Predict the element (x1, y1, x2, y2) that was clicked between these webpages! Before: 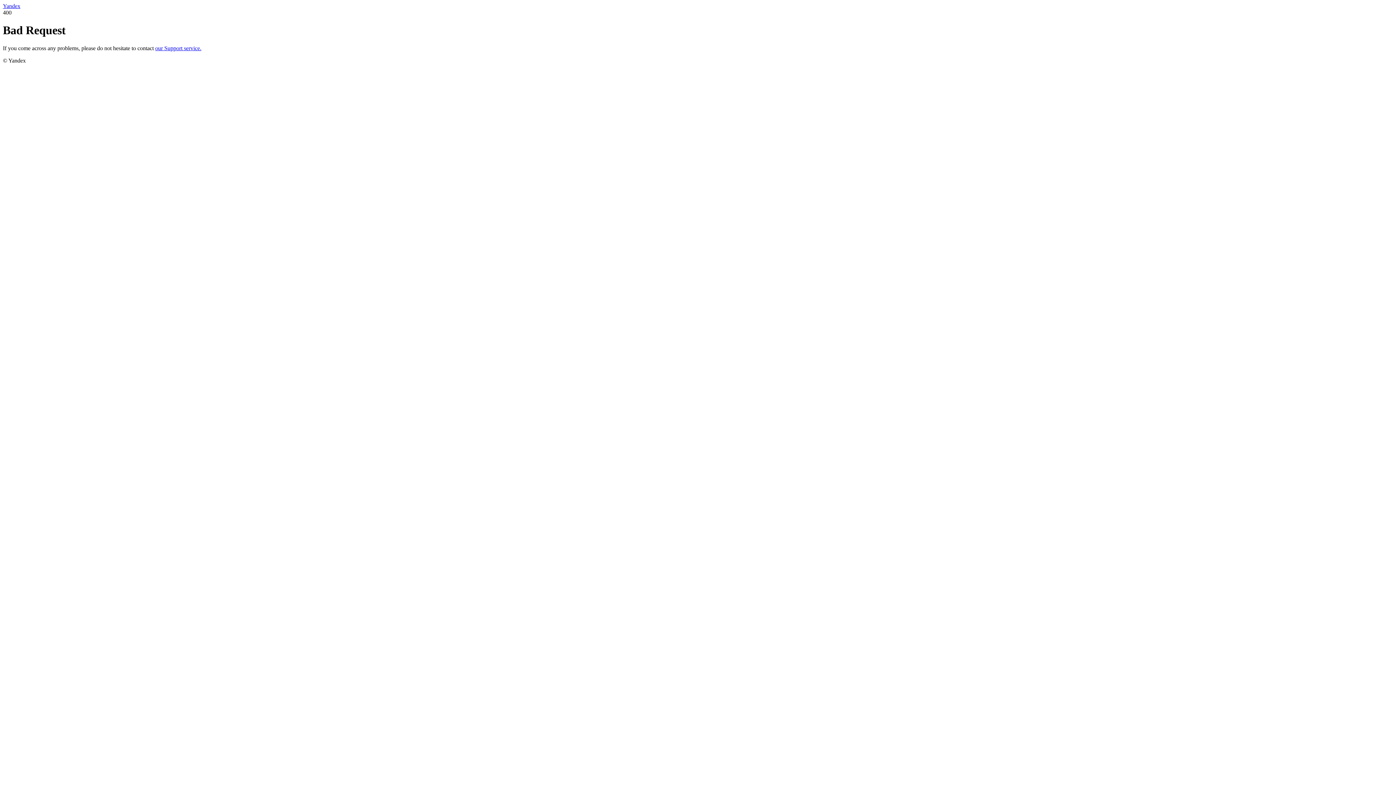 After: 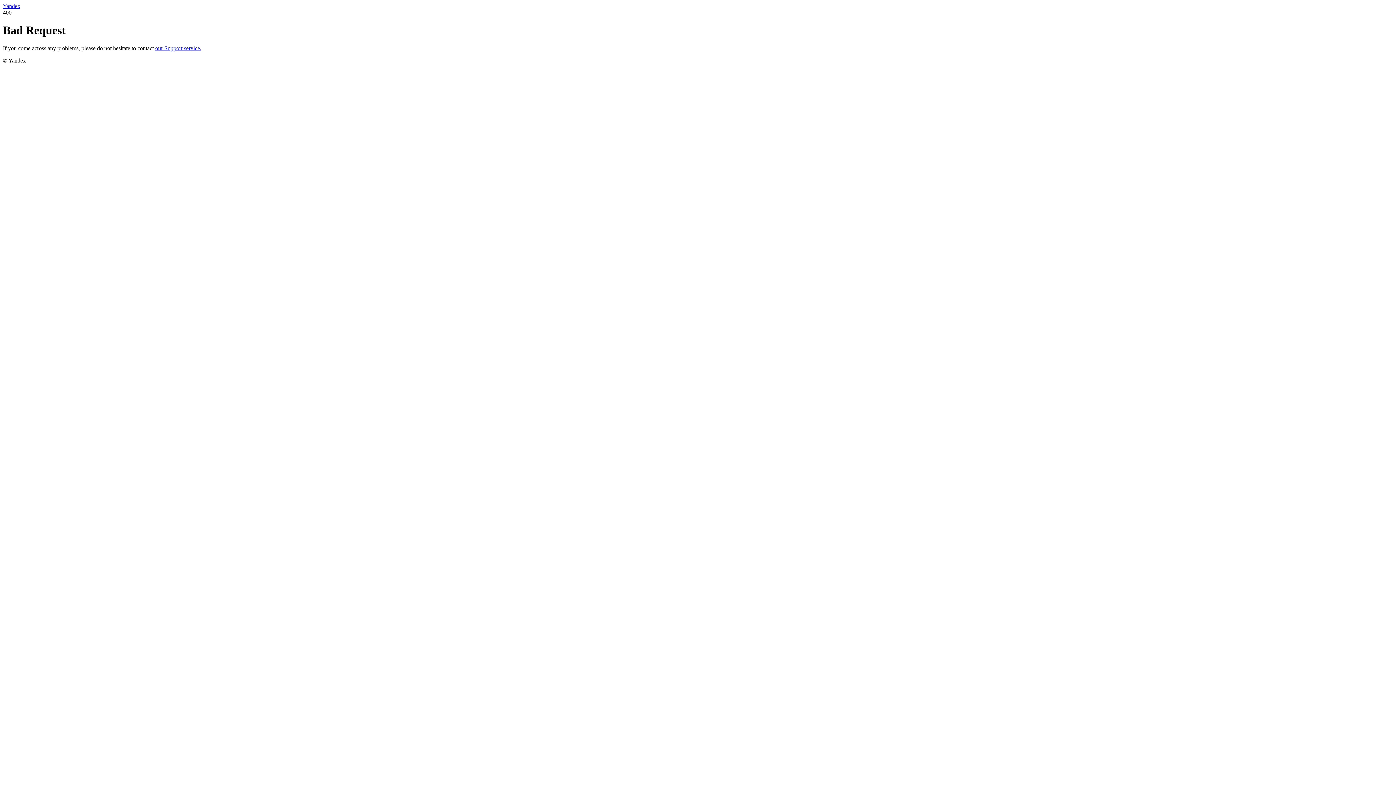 Action: bbox: (2, 2, 20, 9) label: Yandex